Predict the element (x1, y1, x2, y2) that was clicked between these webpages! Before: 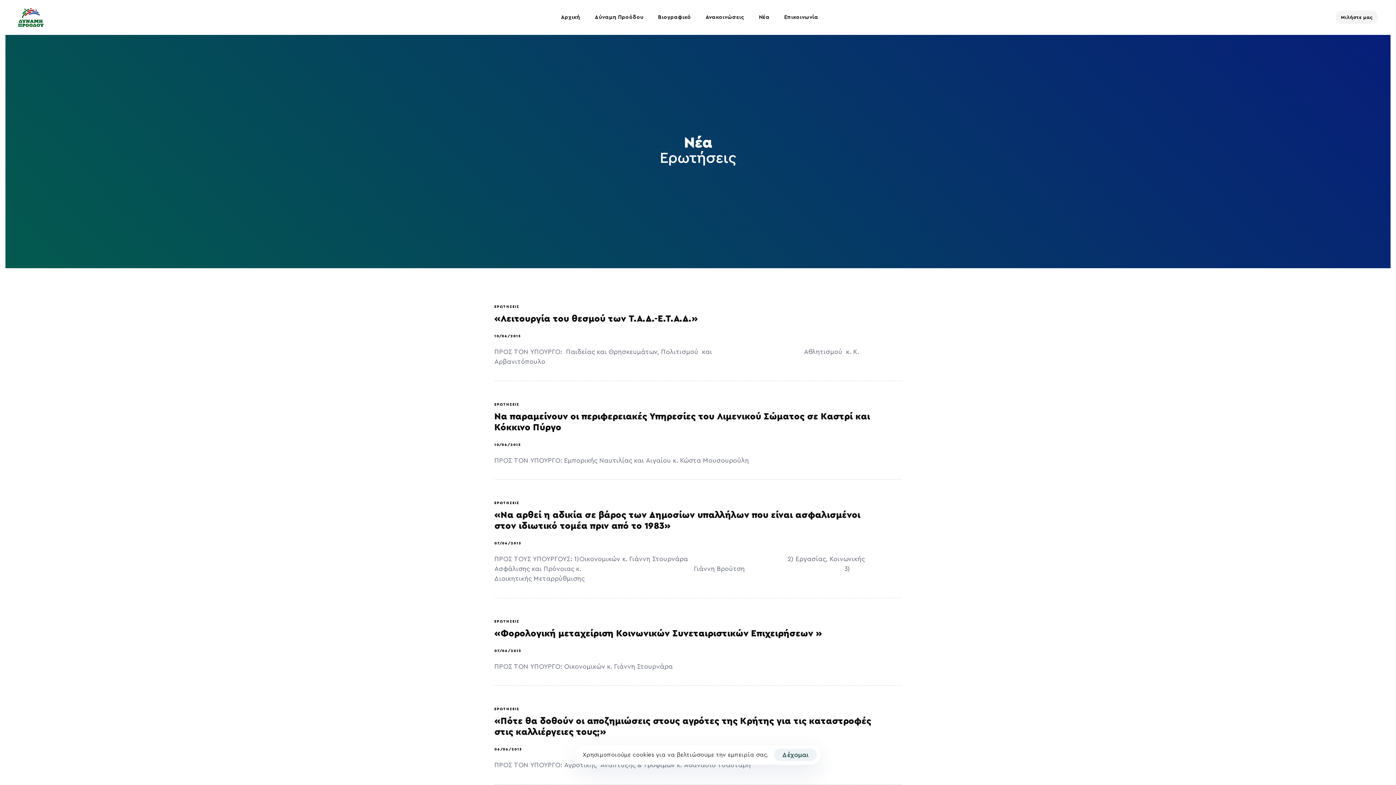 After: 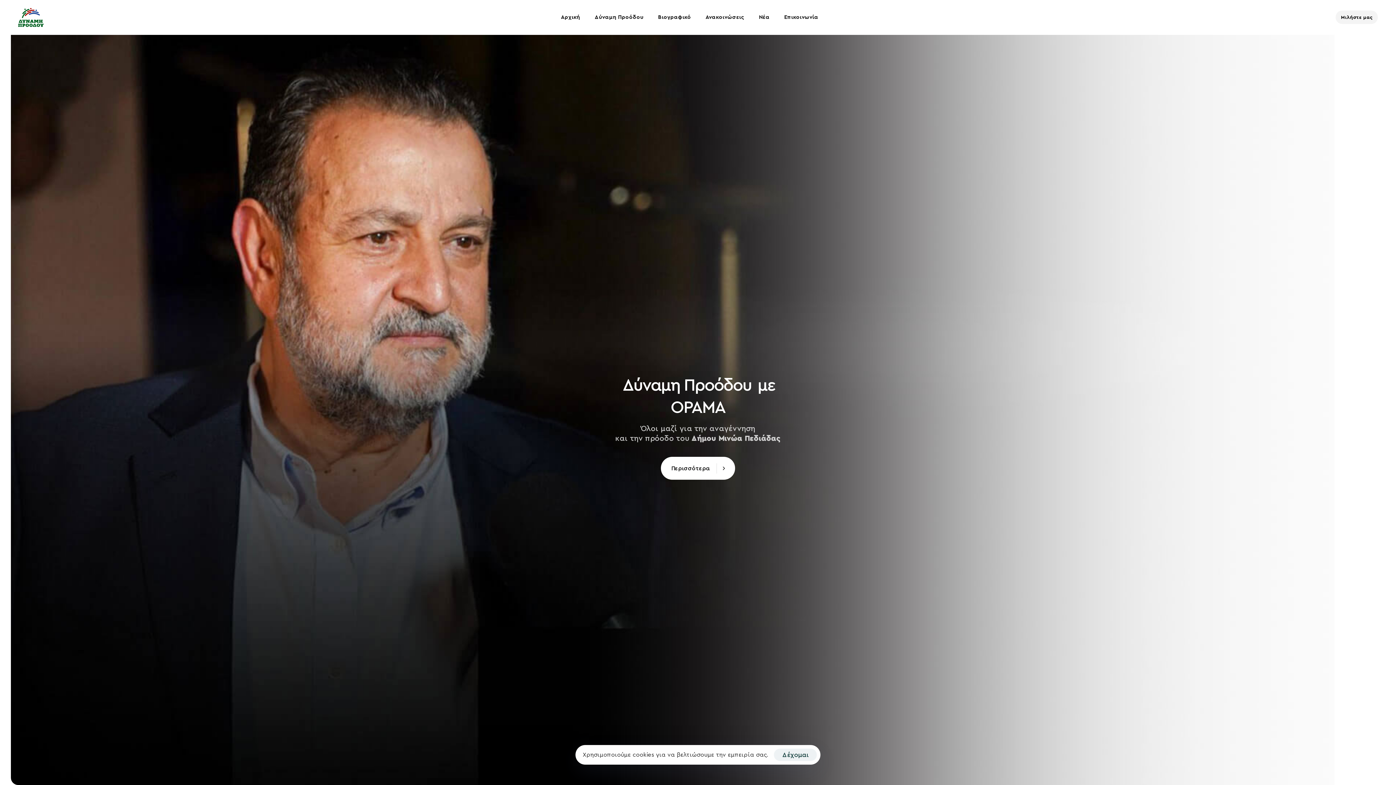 Action: bbox: (18, 8, 43, 26)